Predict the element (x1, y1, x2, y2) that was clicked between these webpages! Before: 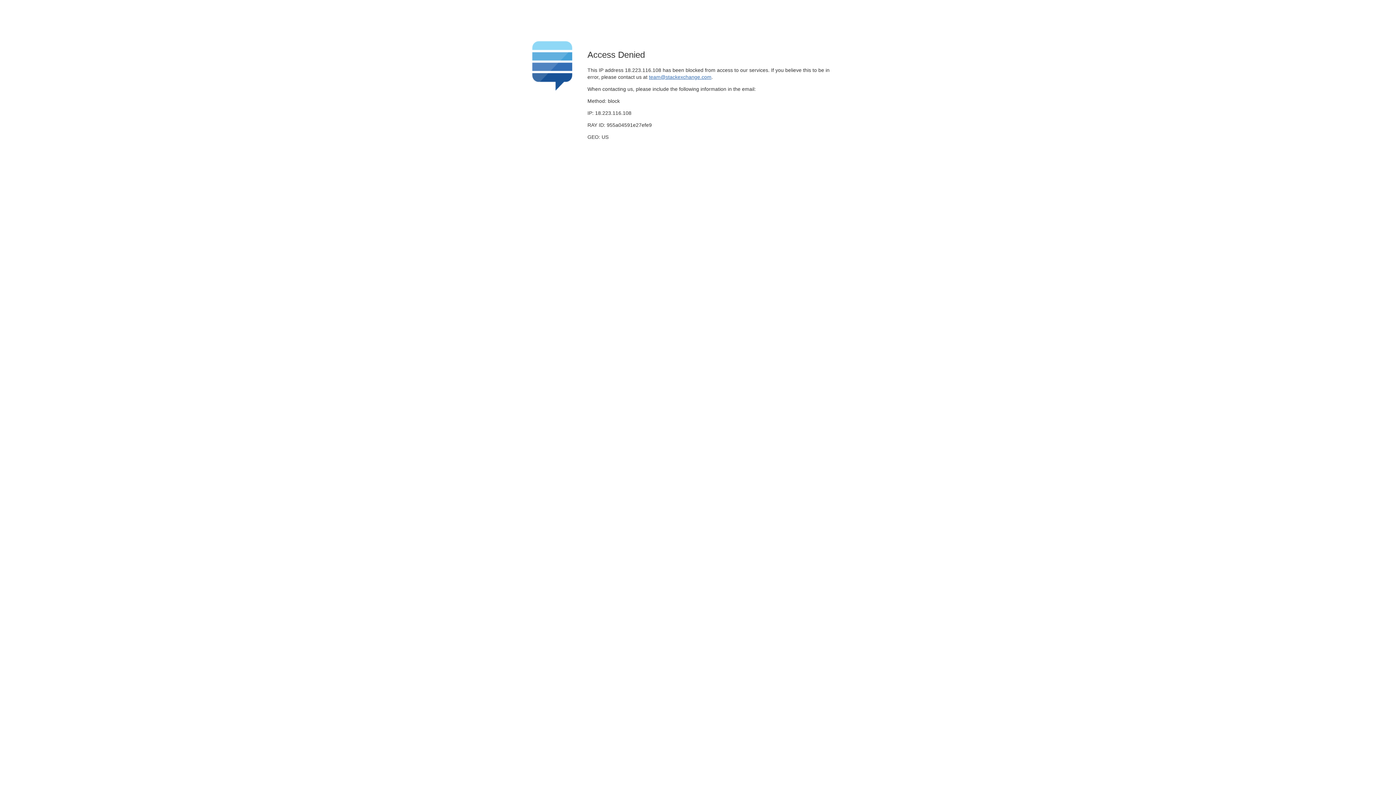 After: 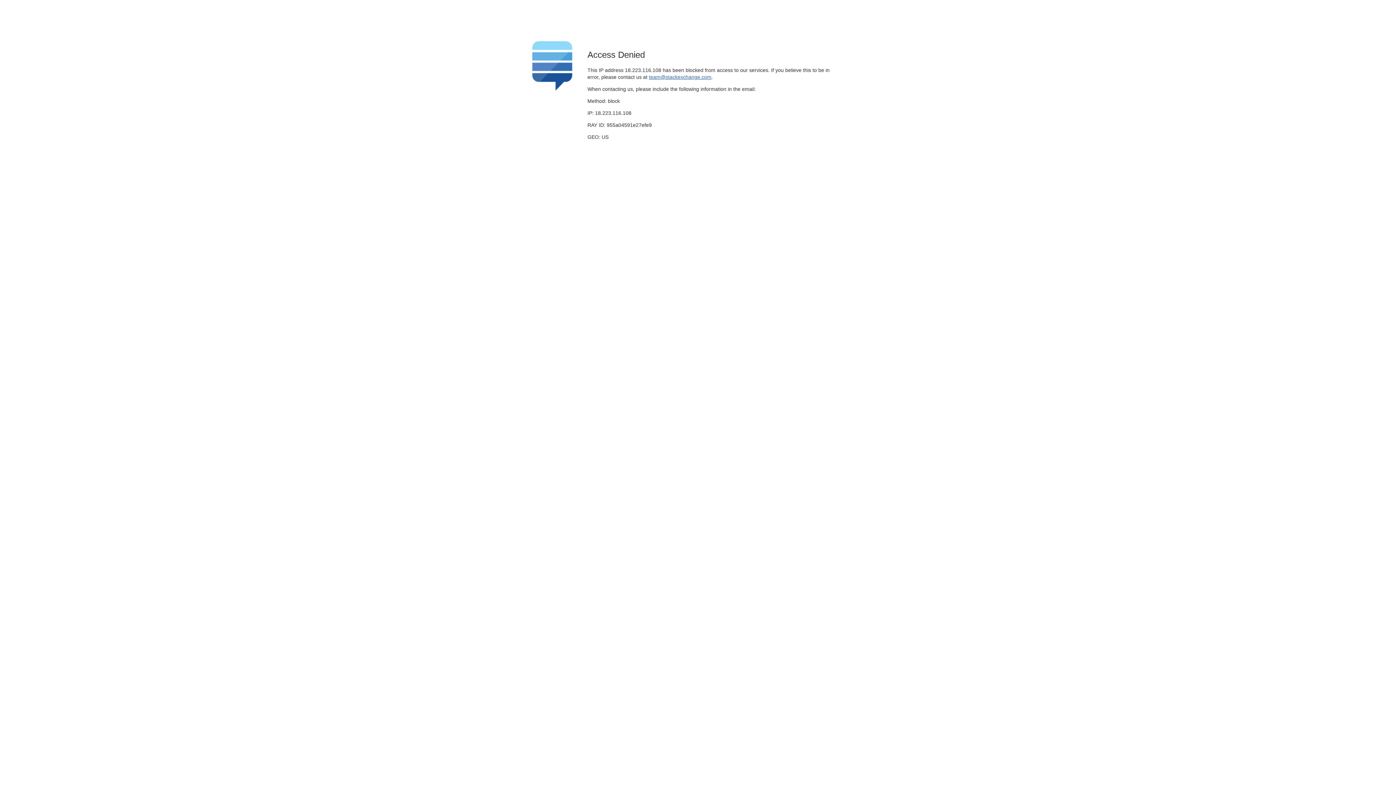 Action: bbox: (649, 74, 711, 79) label: team@stackexchange.com